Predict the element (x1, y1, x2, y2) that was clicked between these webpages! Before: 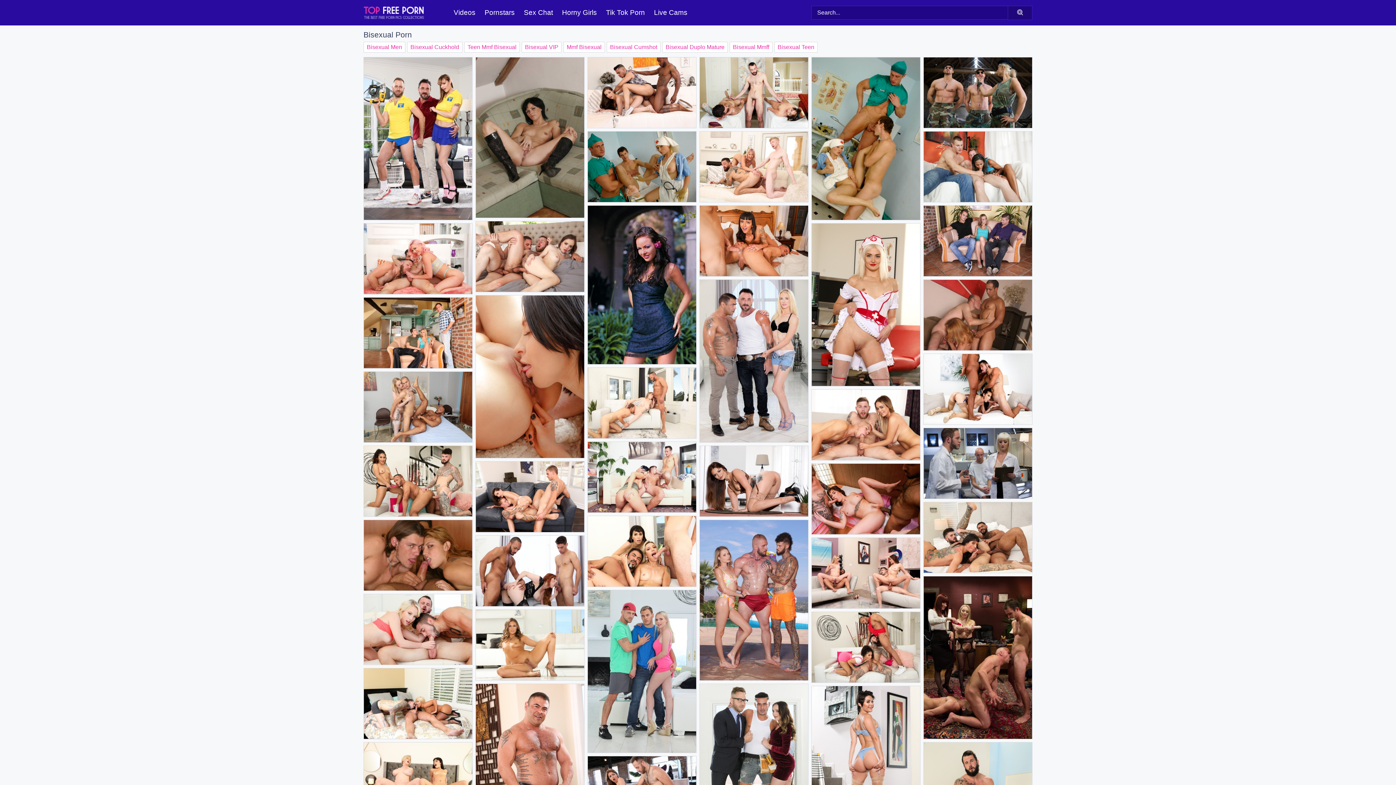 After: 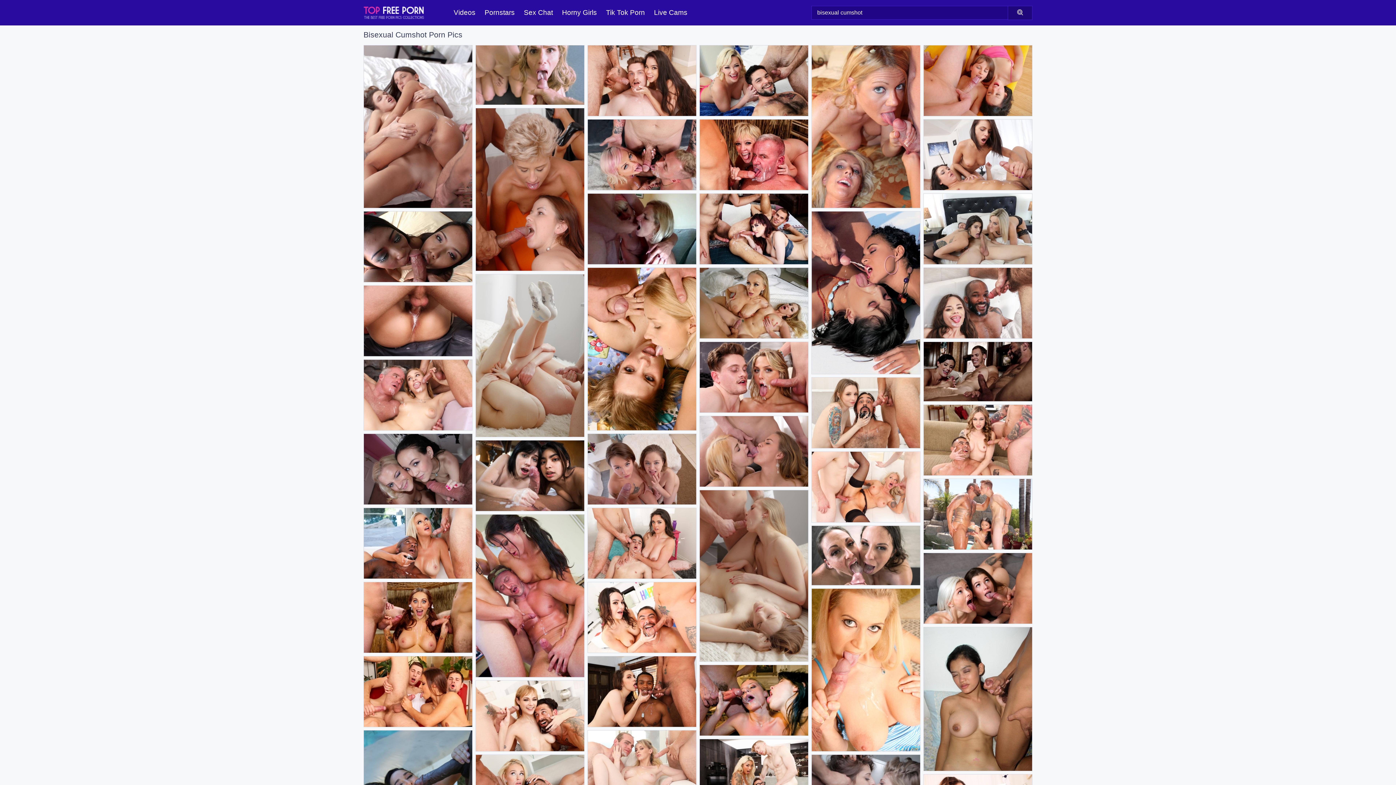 Action: bbox: (606, 41, 660, 52) label: Bisexual Cumshot